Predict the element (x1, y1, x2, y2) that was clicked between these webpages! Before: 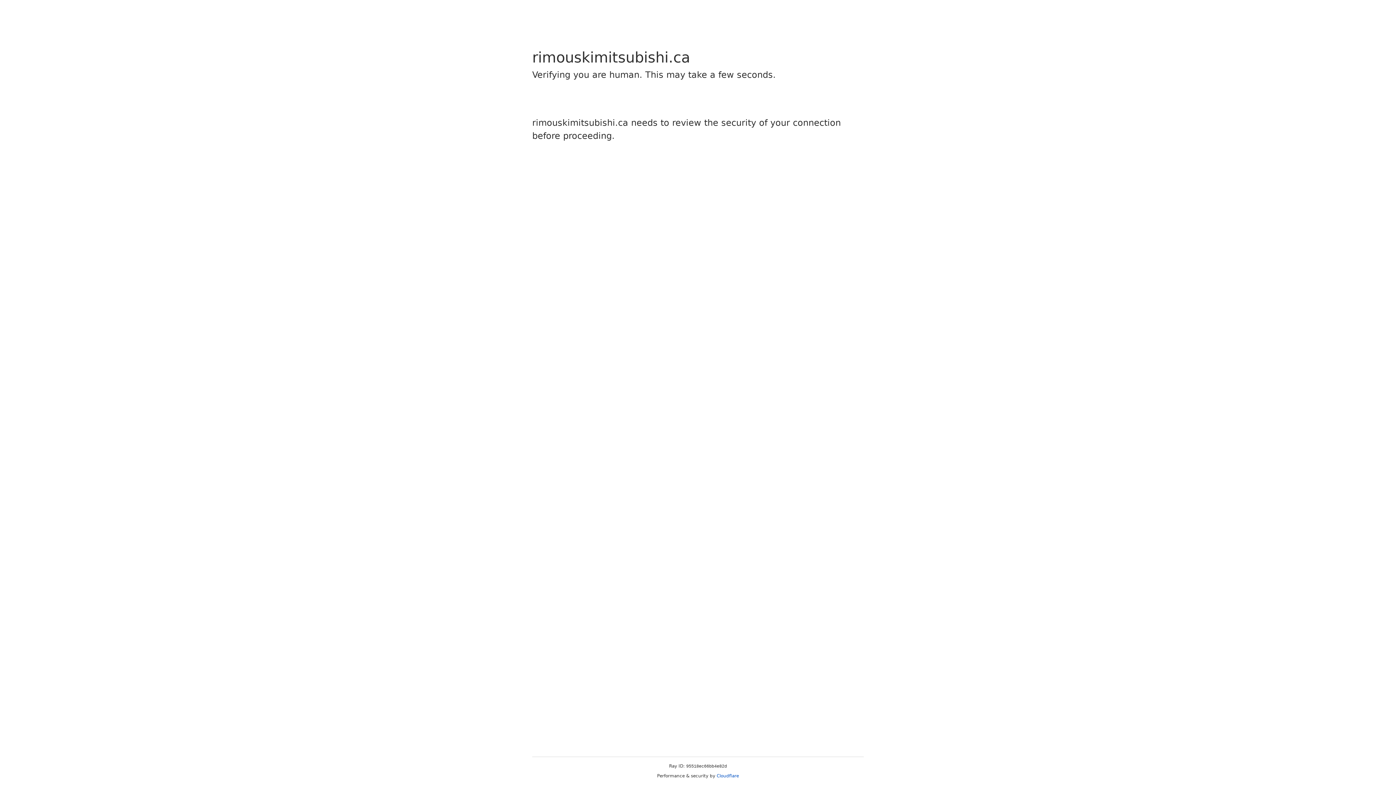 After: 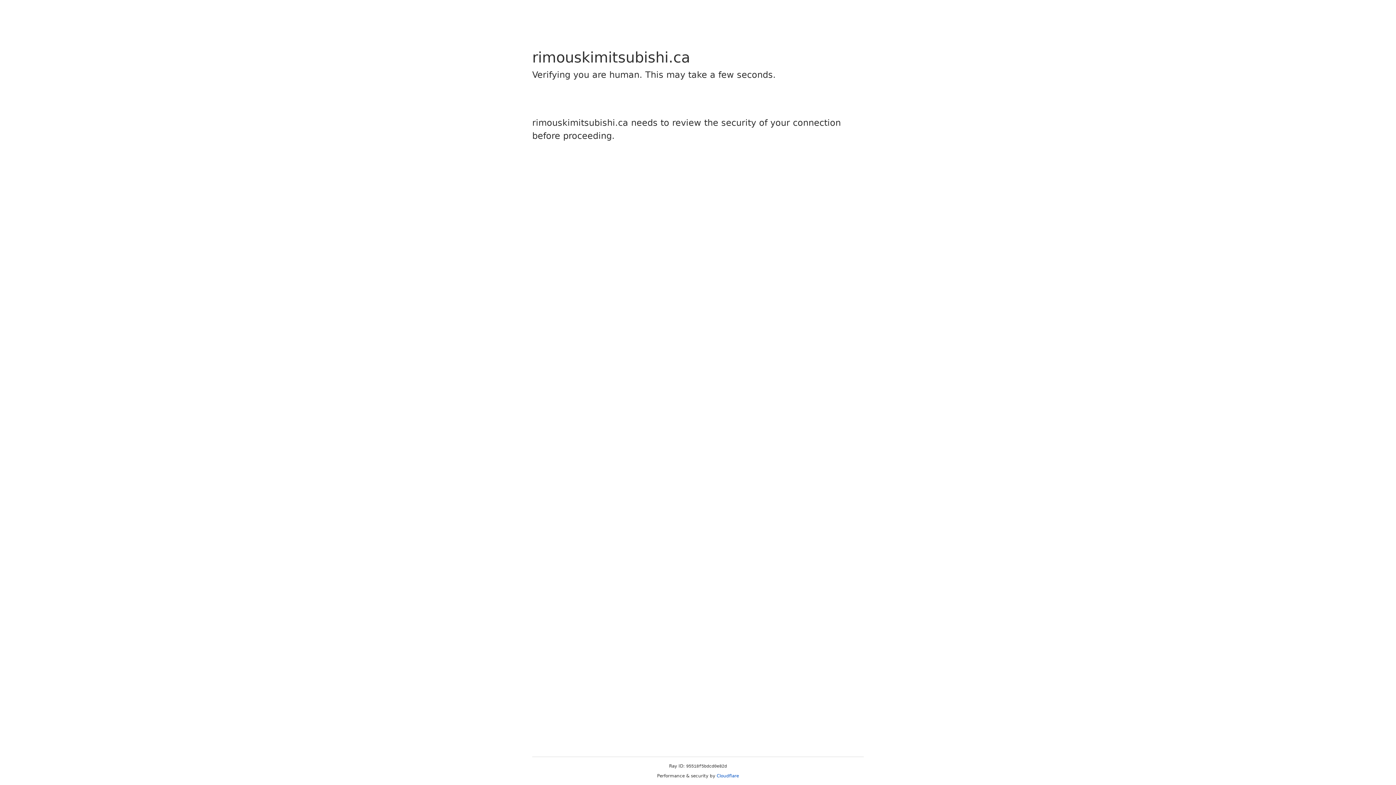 Action: label: Cloudflare bbox: (716, 773, 739, 778)